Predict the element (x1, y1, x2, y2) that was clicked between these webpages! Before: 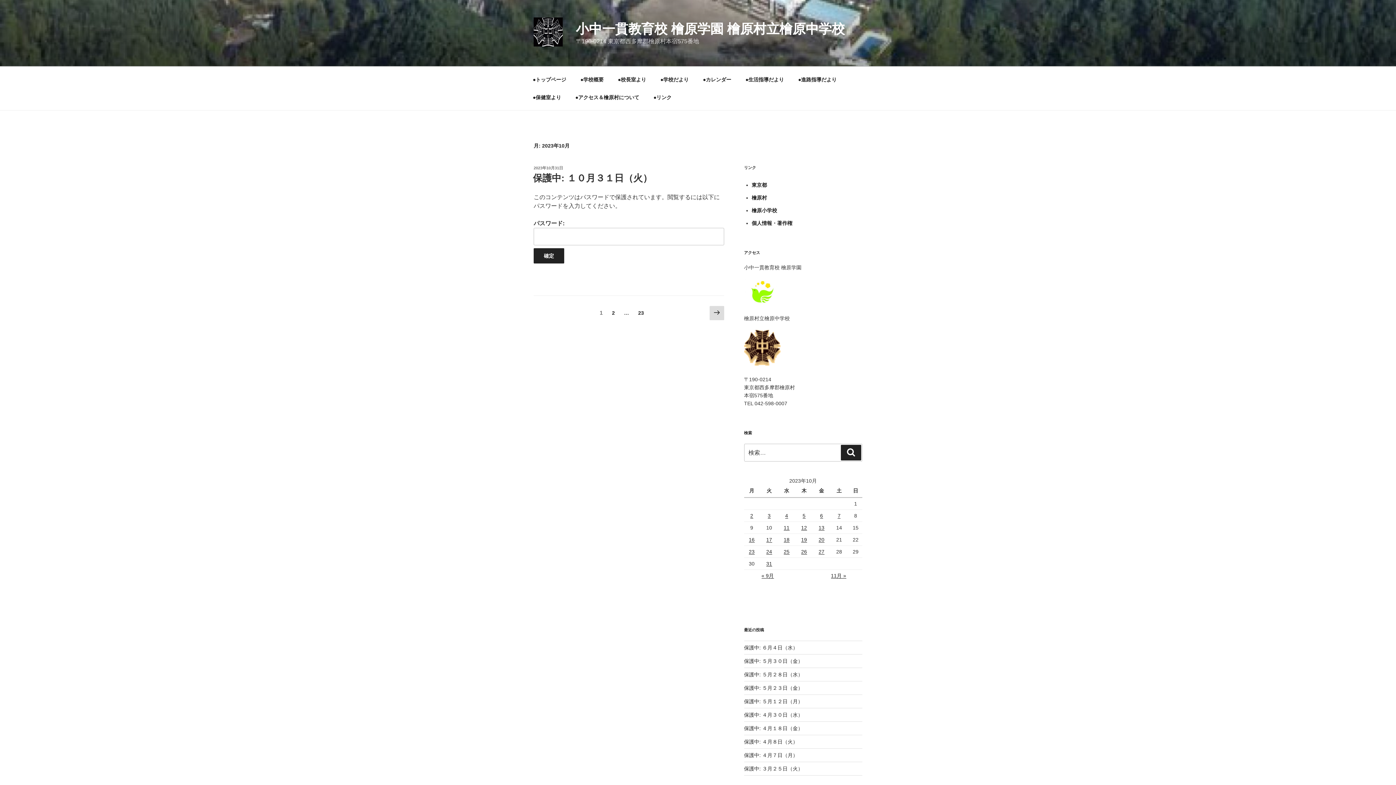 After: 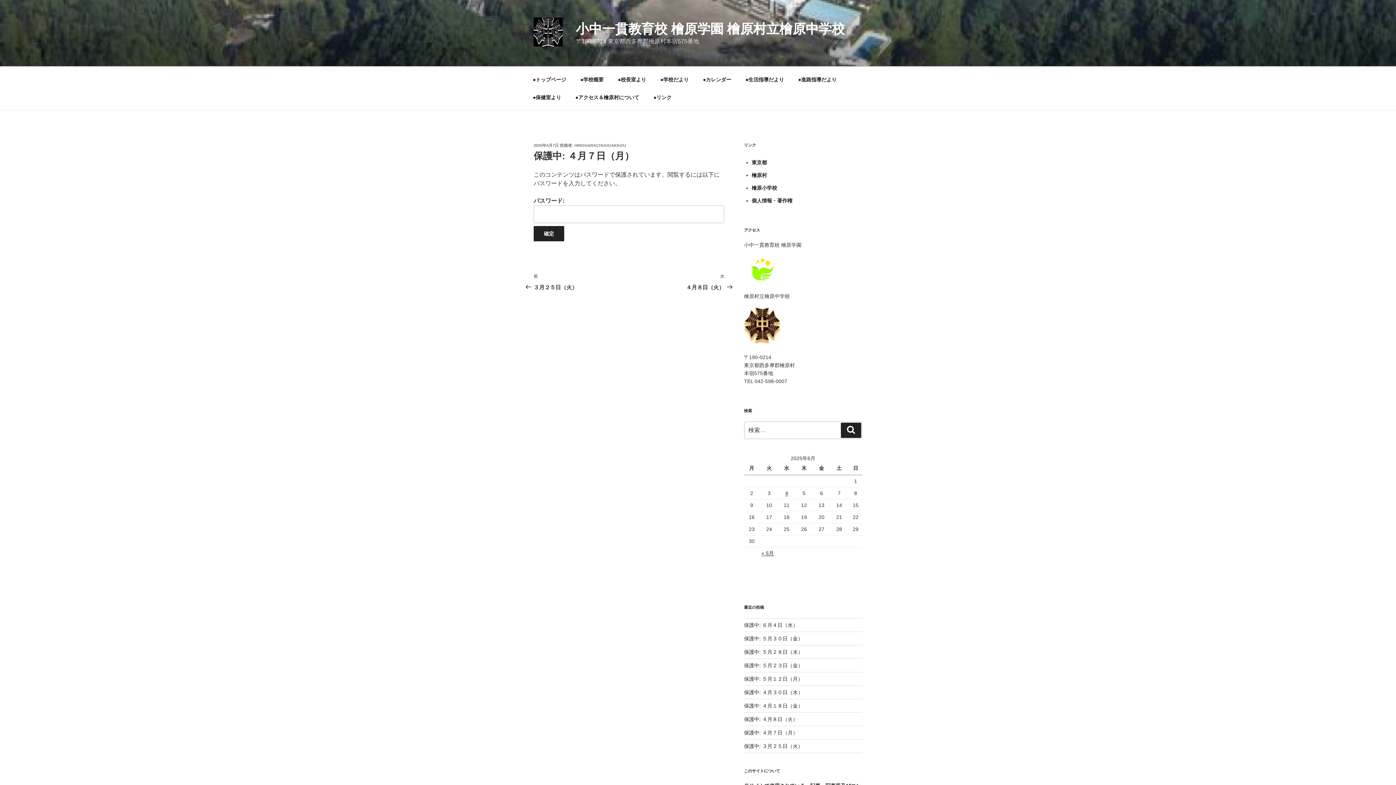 Action: bbox: (744, 752, 798, 758) label: 保護中: ４月７日（月）